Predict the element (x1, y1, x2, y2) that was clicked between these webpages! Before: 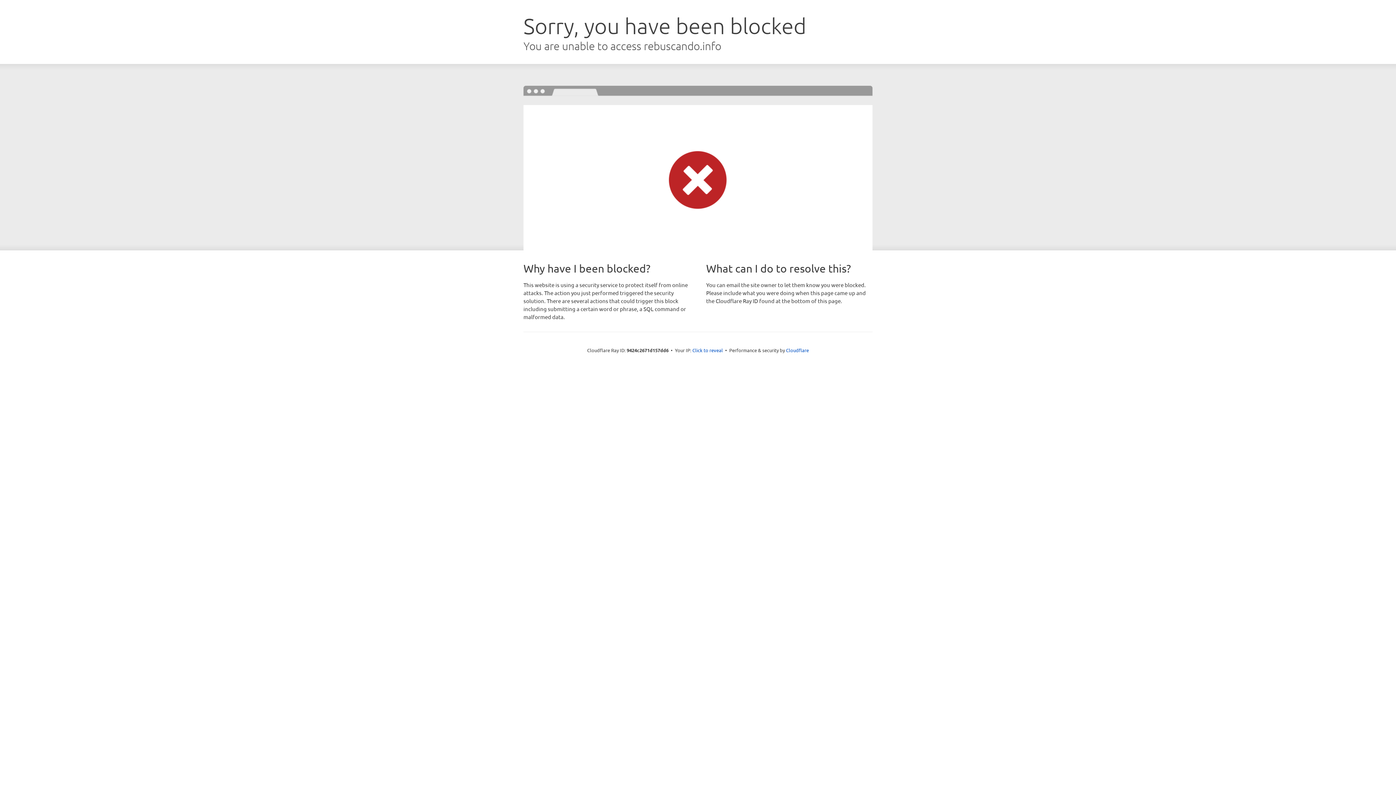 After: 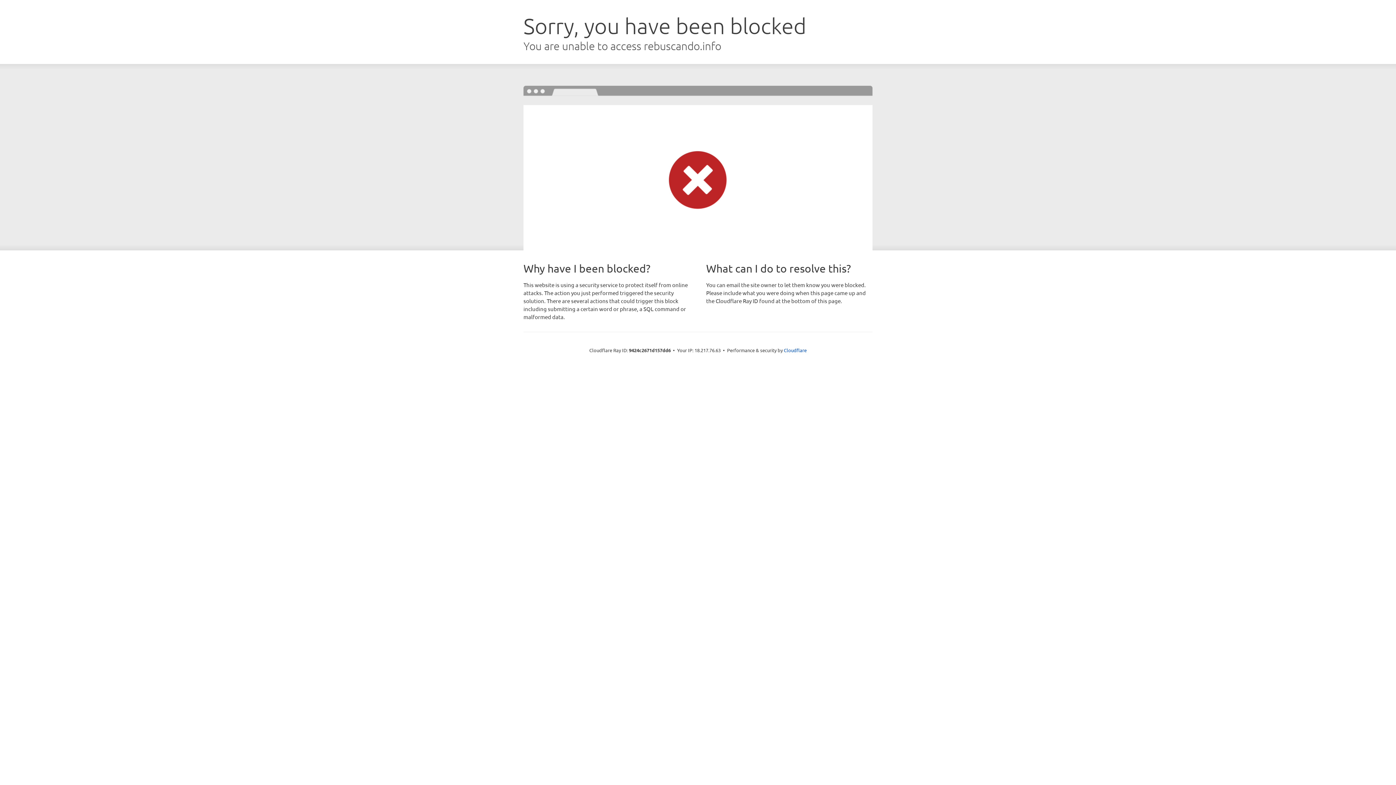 Action: bbox: (692, 346, 723, 353) label: Click to reveal